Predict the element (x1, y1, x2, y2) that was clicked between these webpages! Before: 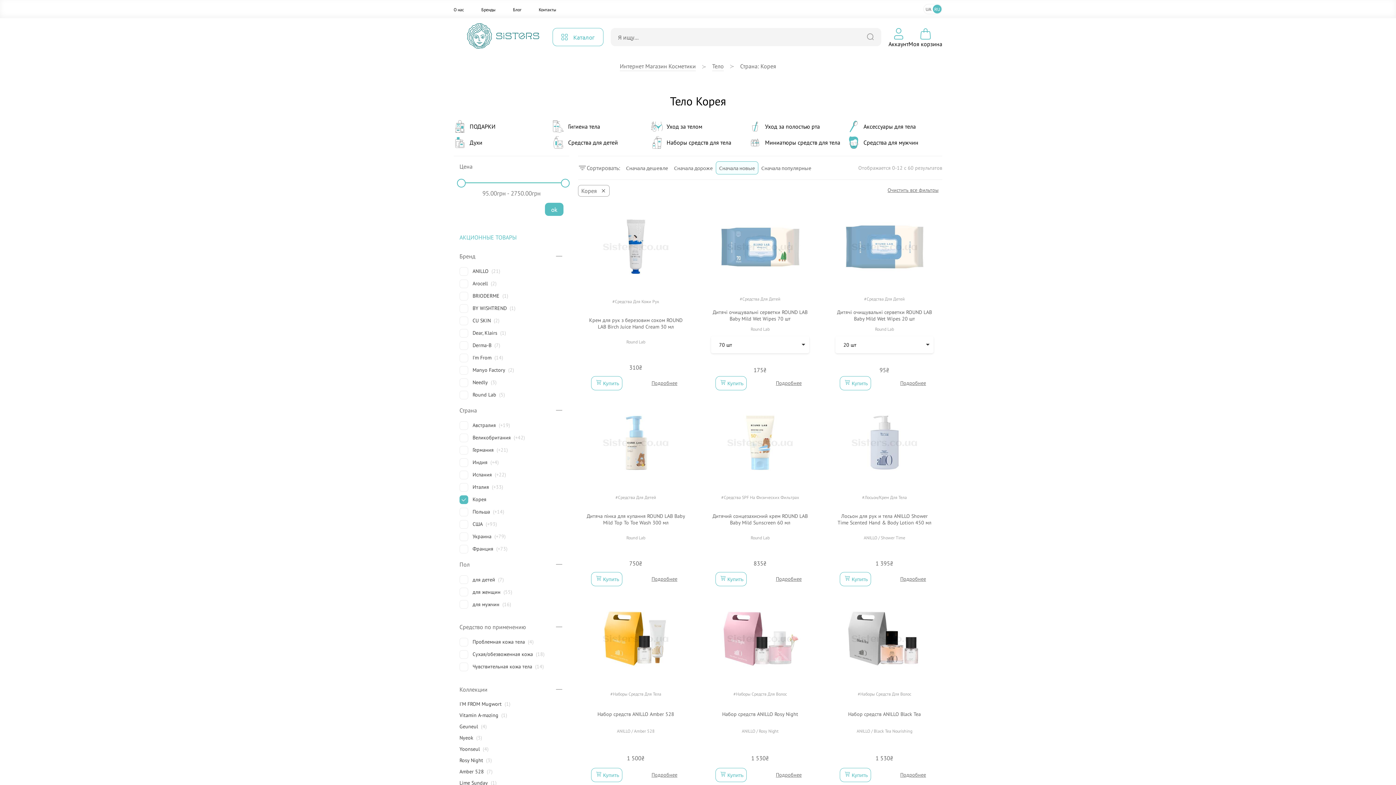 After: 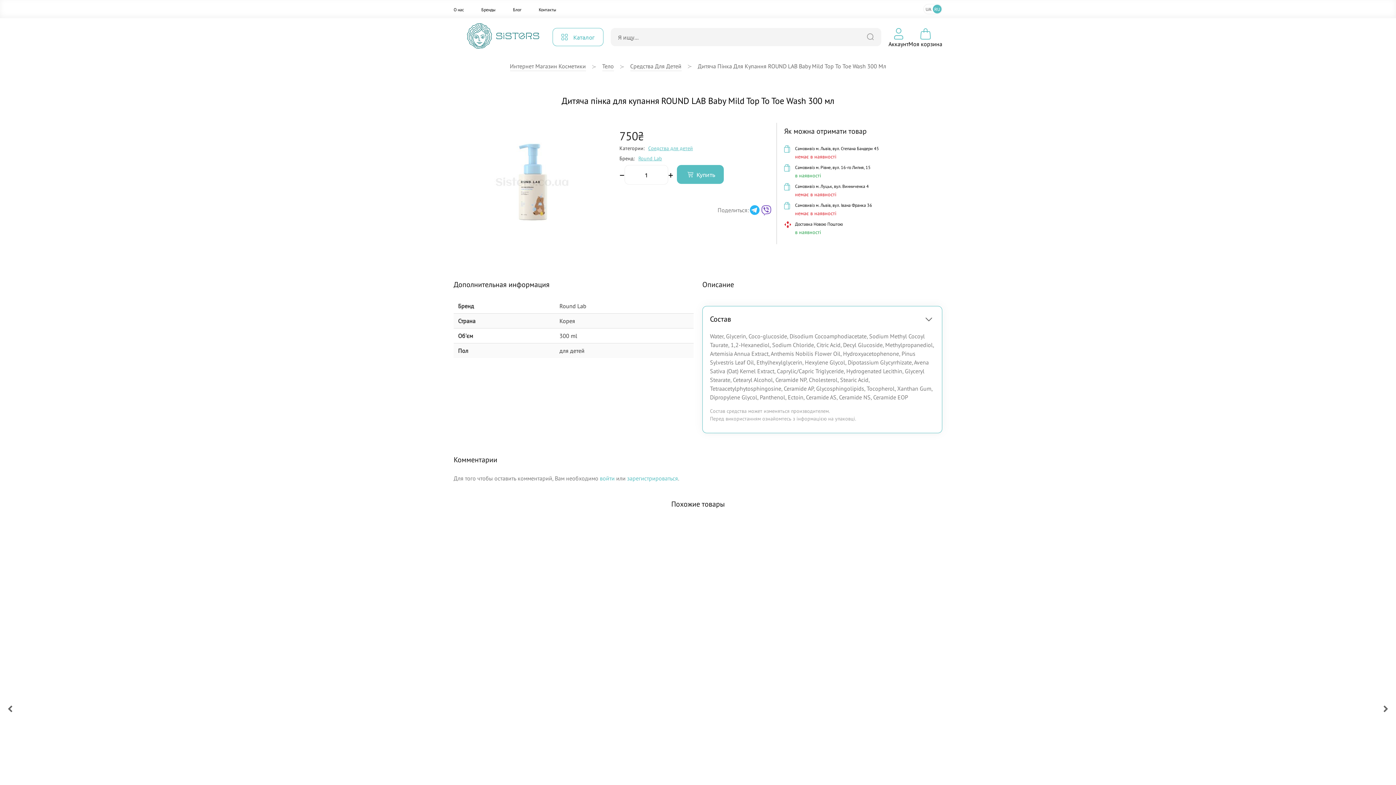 Action: bbox: (648, 572, 680, 586) label: Подробнее